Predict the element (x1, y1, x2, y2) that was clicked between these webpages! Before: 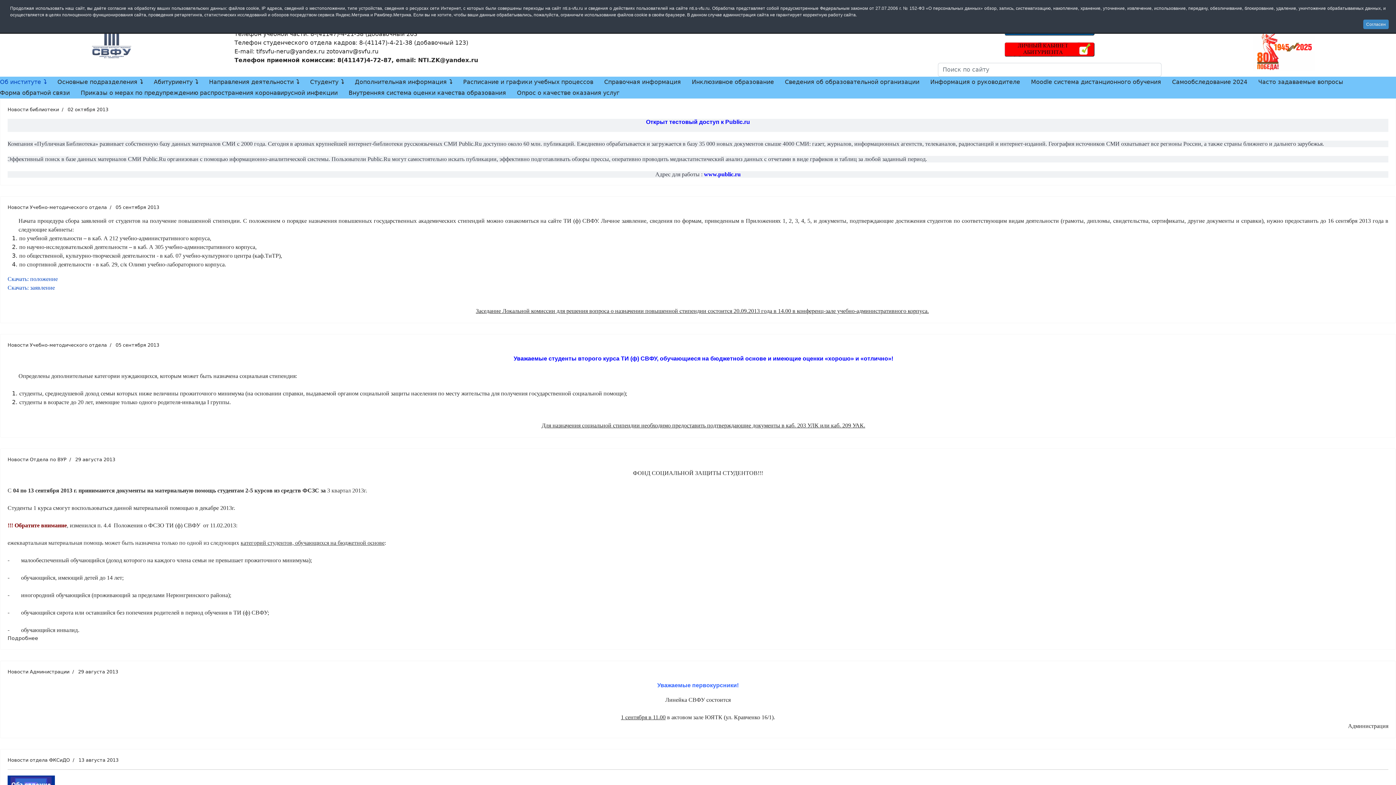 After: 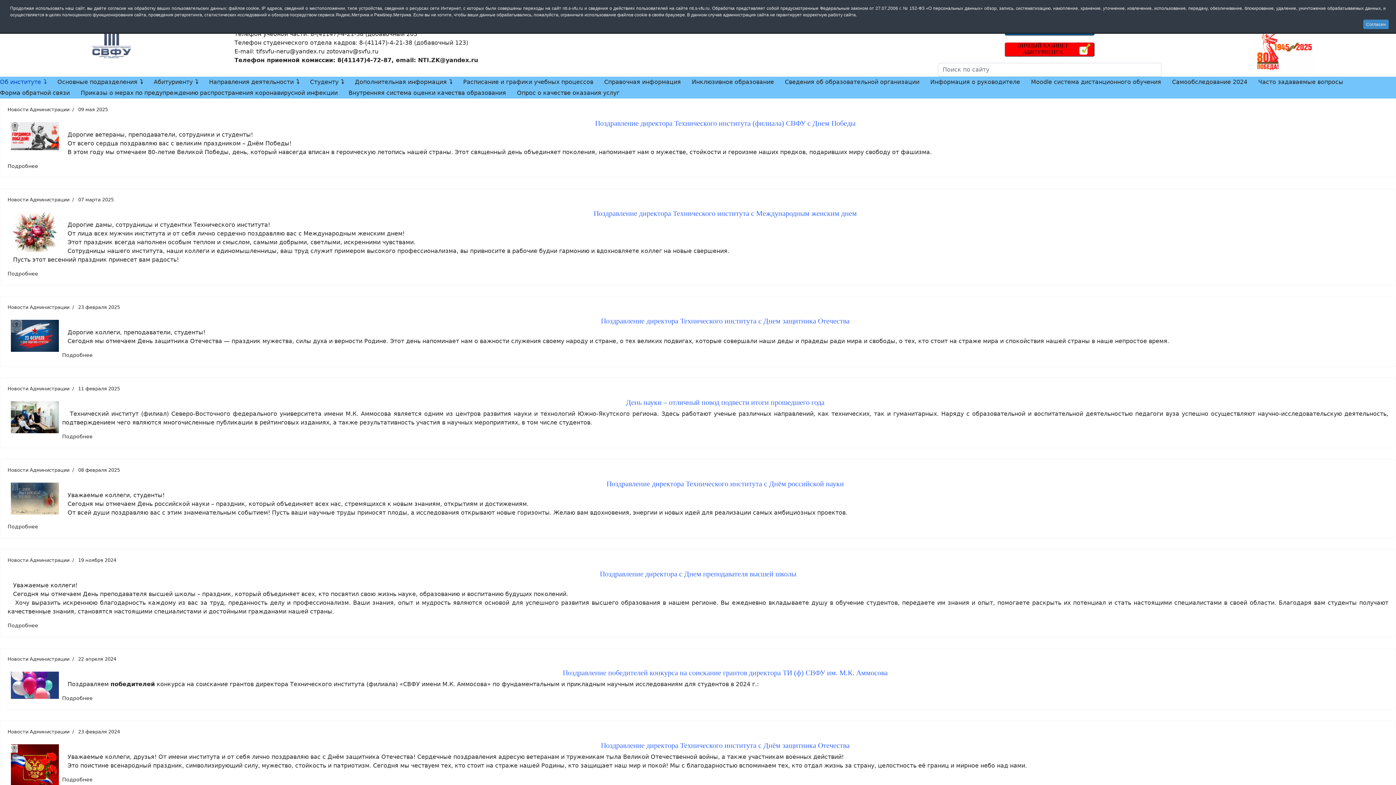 Action: label: Новости Администрации bbox: (7, 669, 69, 674)